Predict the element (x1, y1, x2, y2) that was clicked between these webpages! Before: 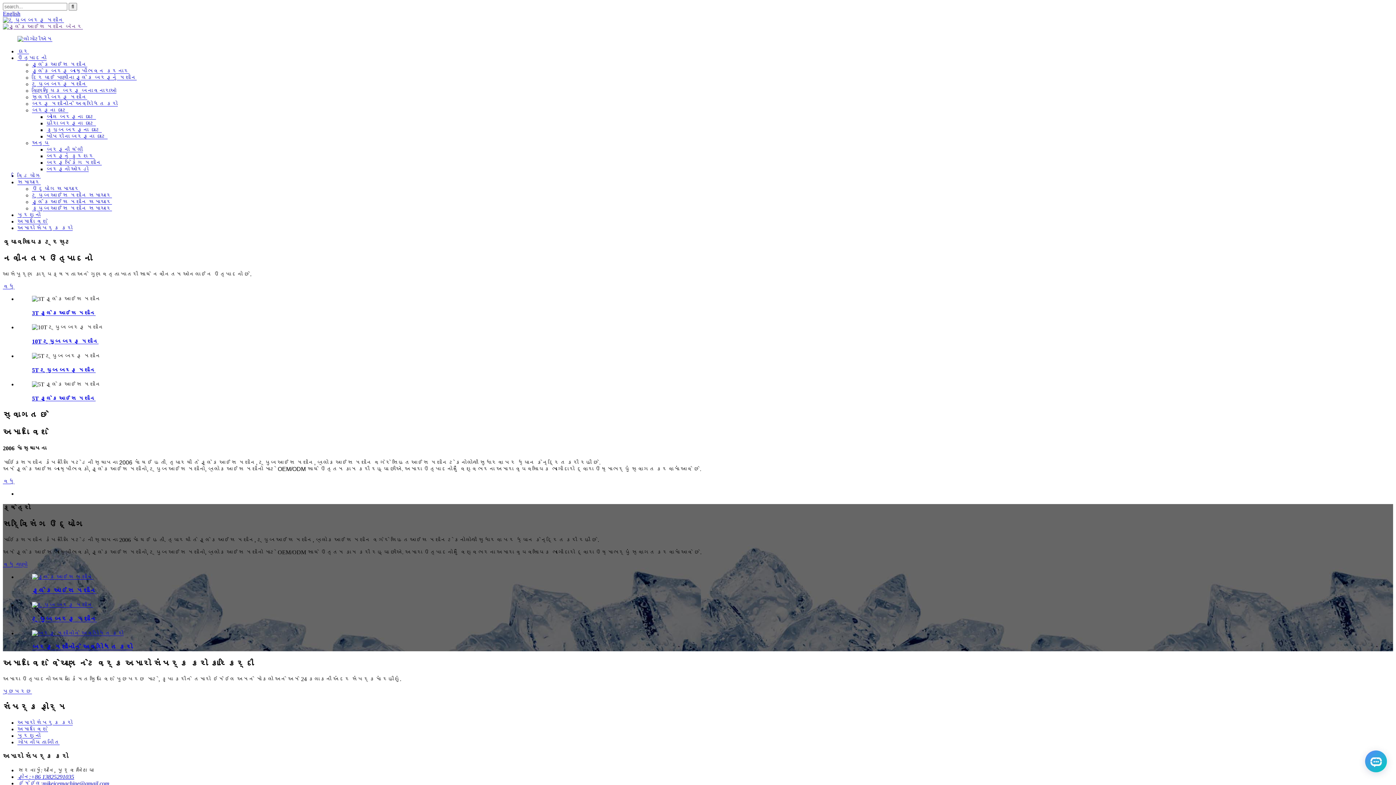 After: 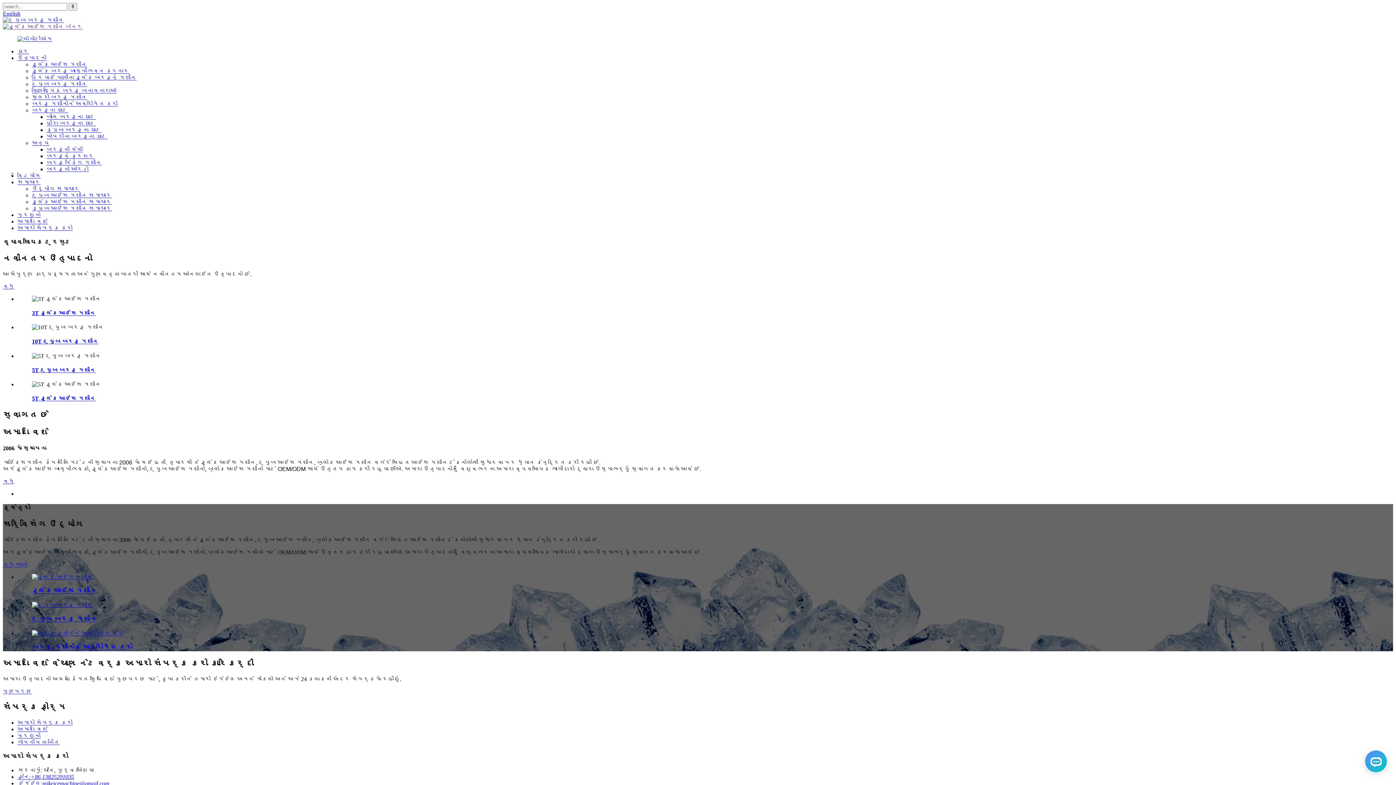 Action: label: પૂછપરછ bbox: (2, 688, 32, 694)